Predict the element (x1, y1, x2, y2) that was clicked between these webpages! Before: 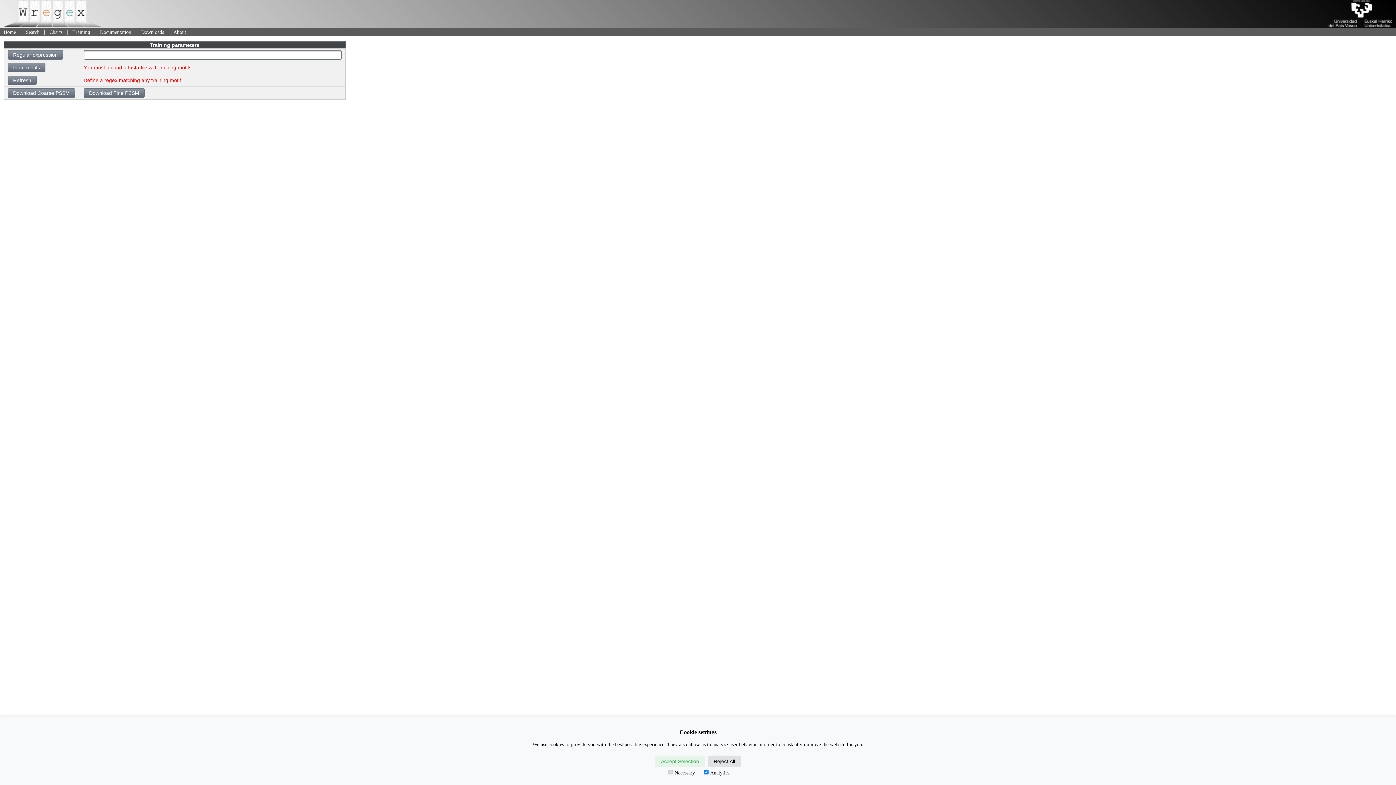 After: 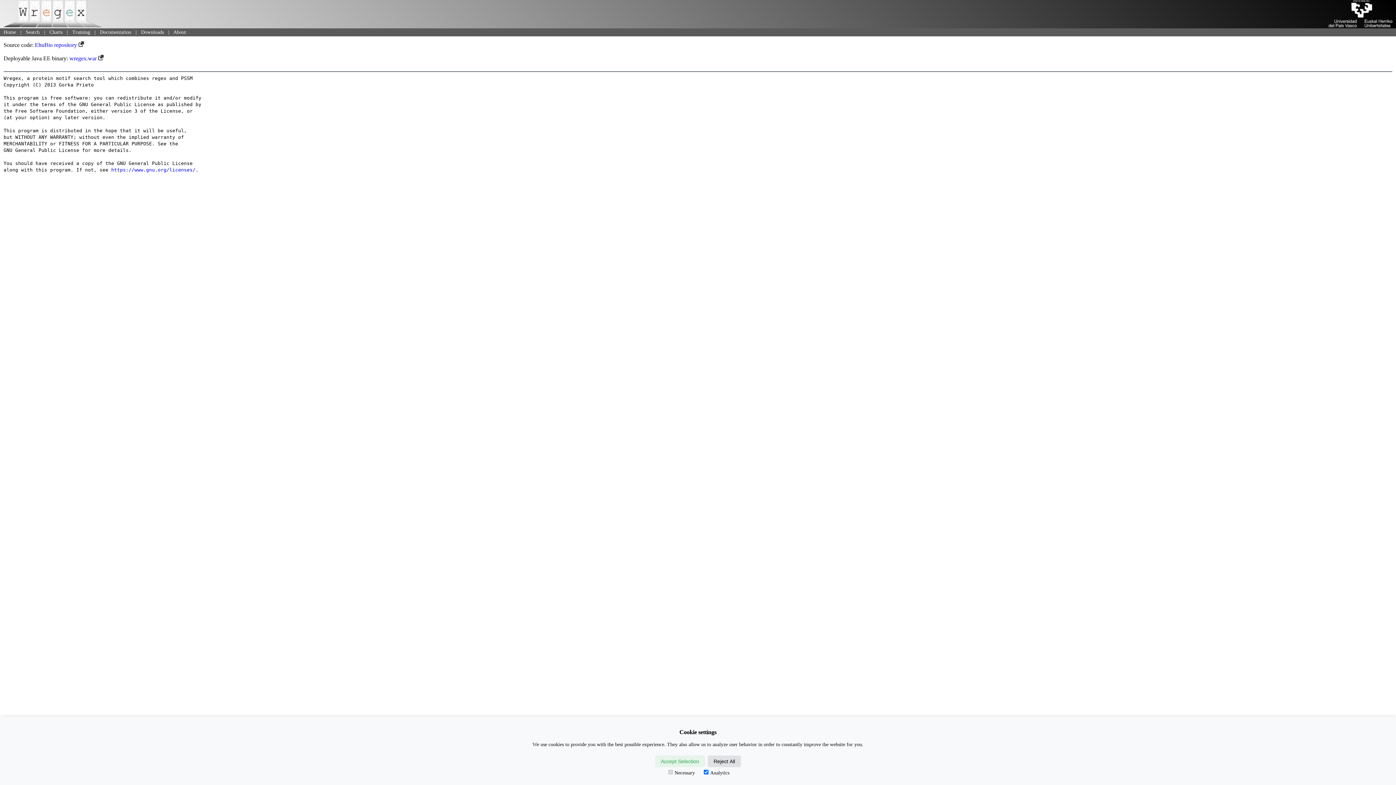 Action: label: Downloads bbox: (141, 29, 164, 34)